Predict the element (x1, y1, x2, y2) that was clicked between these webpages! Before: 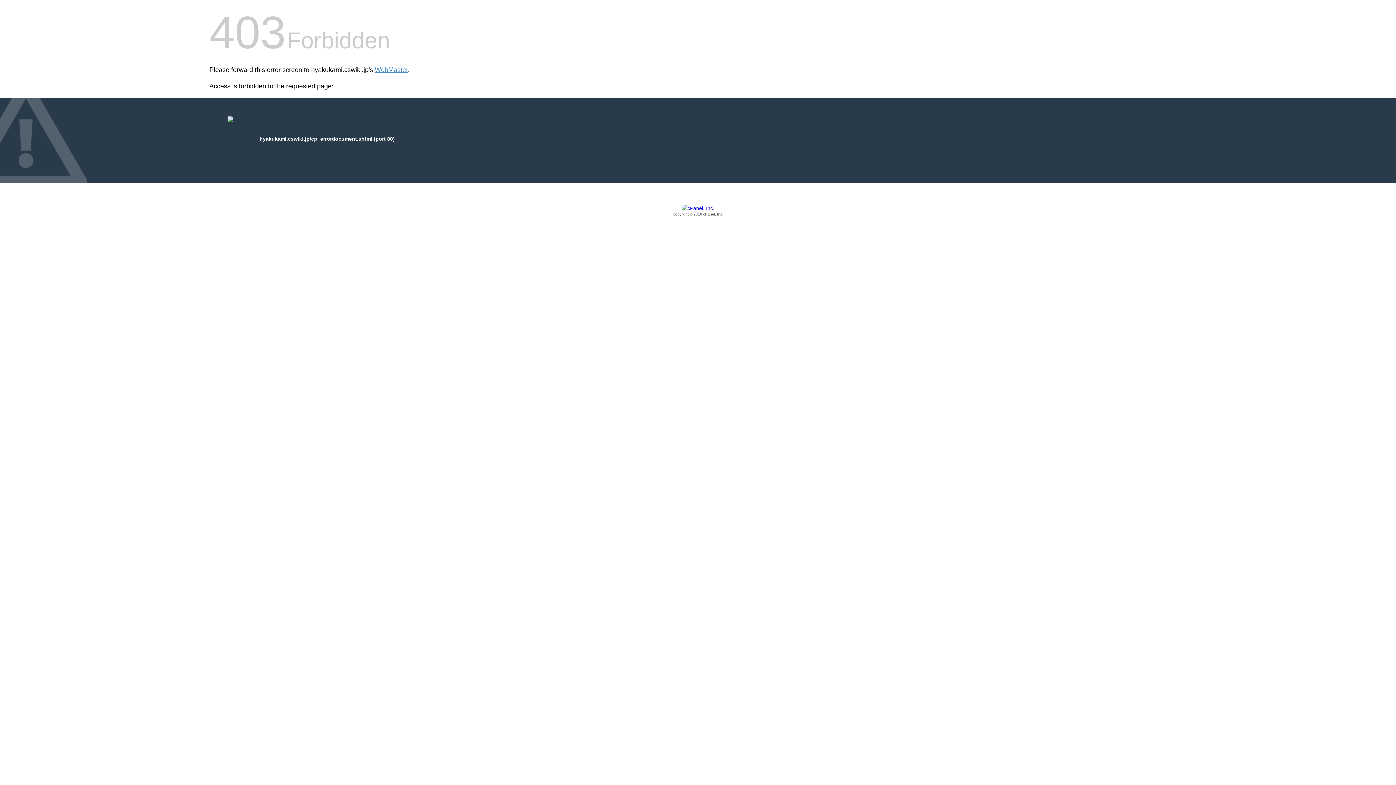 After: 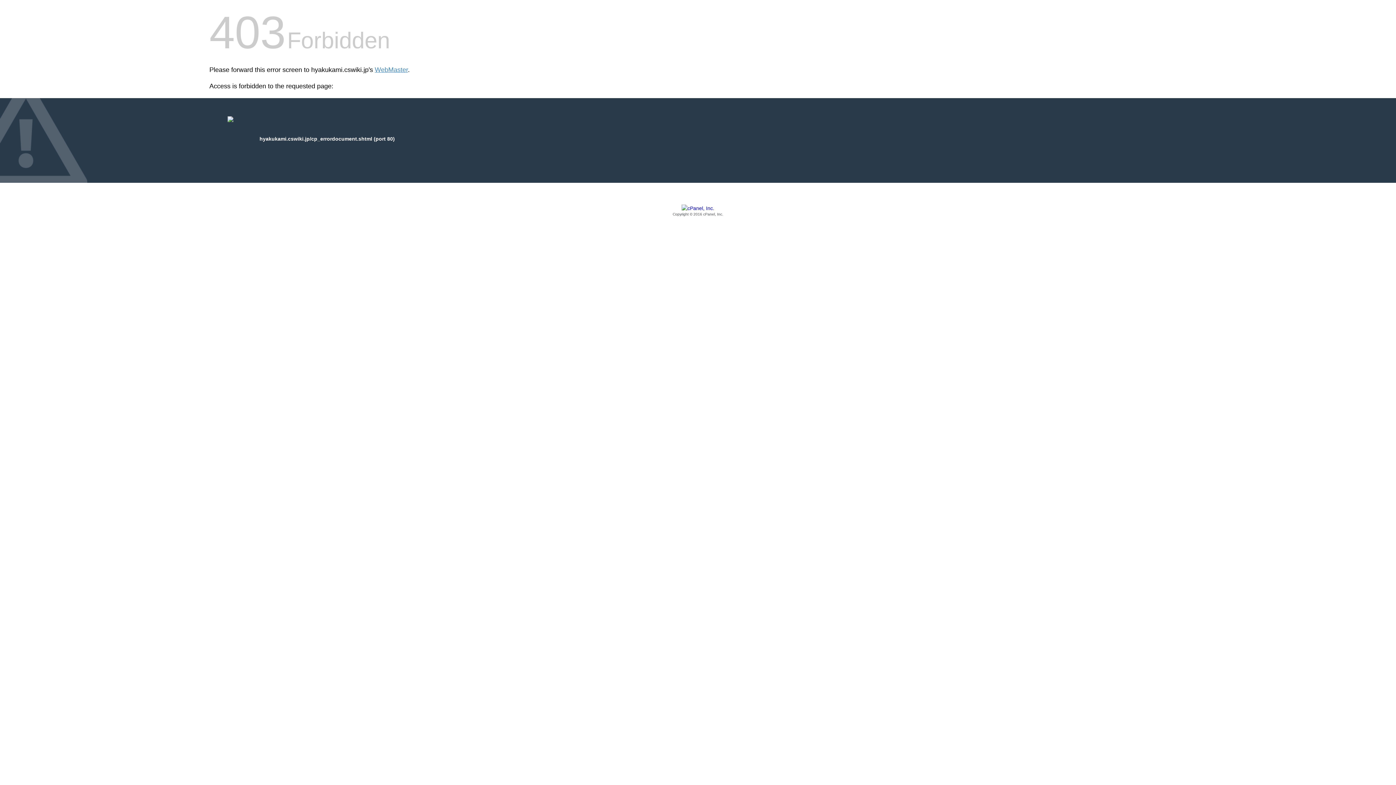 Action: bbox: (209, 205, 1186, 217) label: Copyright © 2016 cPanel, Inc.